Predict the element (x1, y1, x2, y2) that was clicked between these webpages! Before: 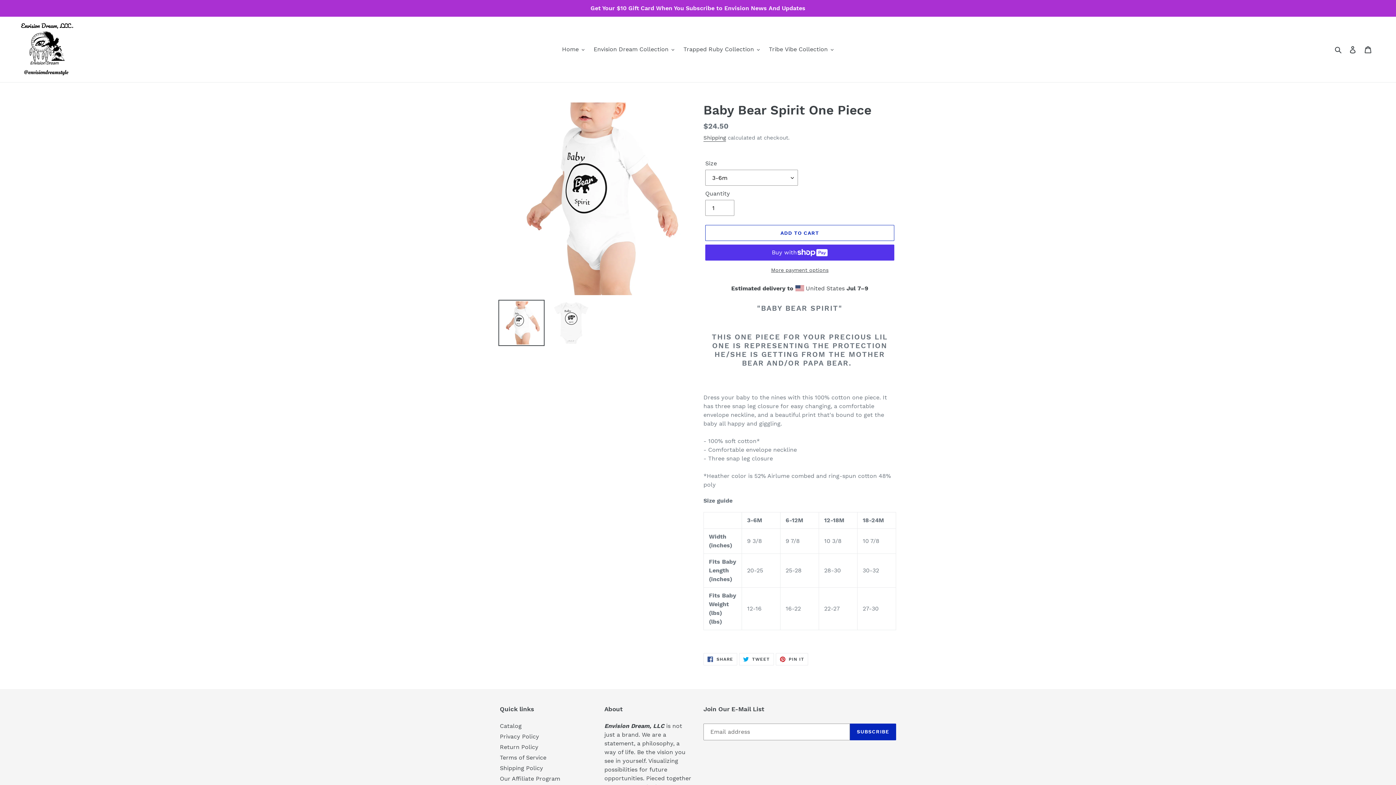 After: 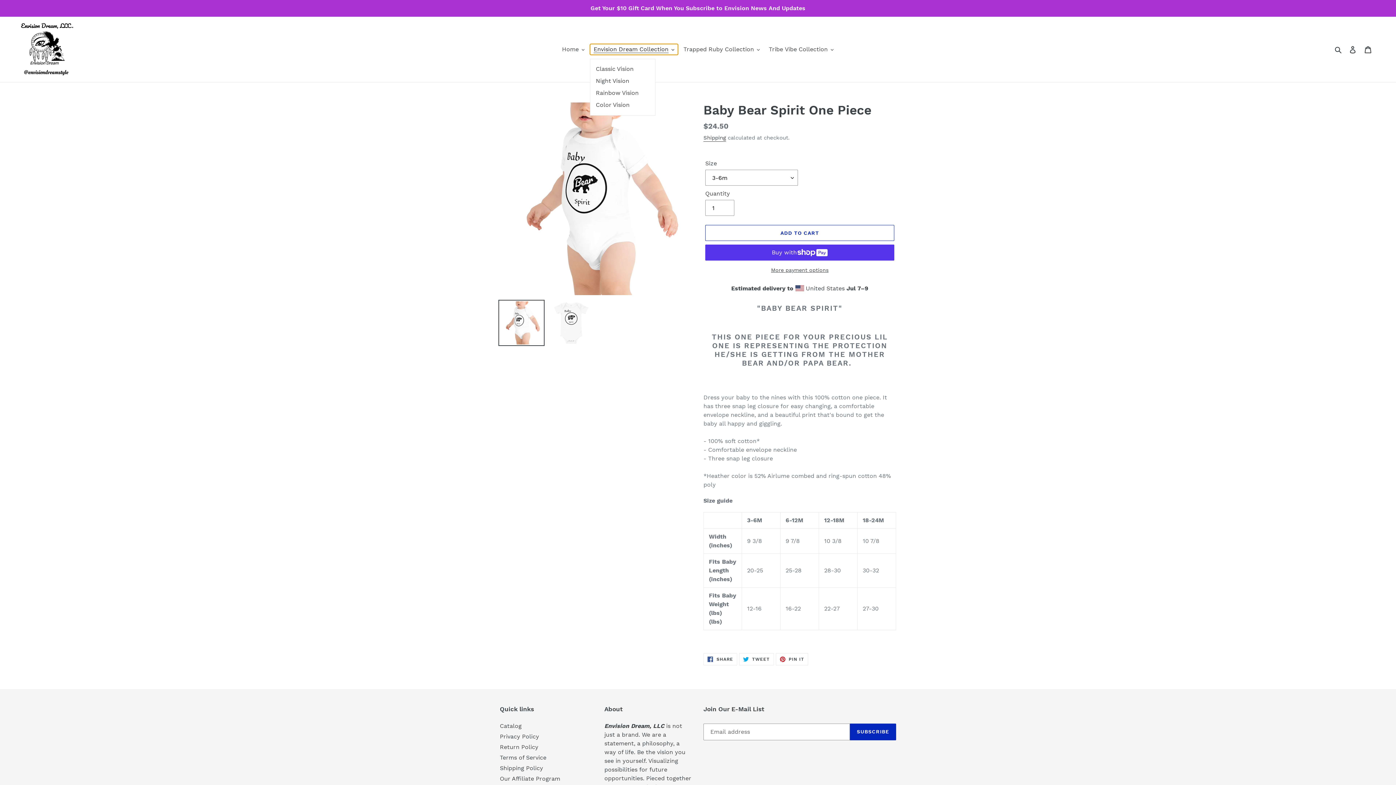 Action: bbox: (590, 44, 678, 54) label: Envision Dream Collection